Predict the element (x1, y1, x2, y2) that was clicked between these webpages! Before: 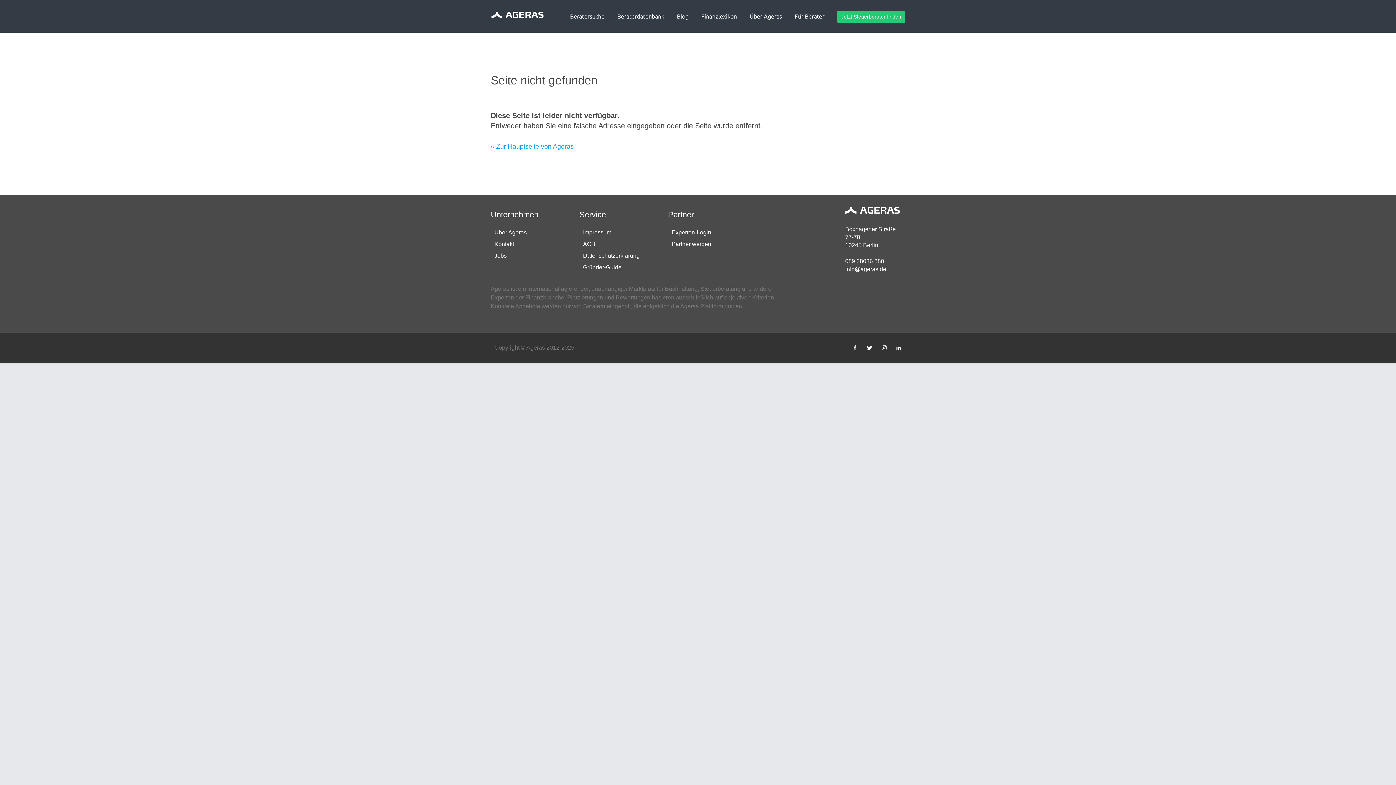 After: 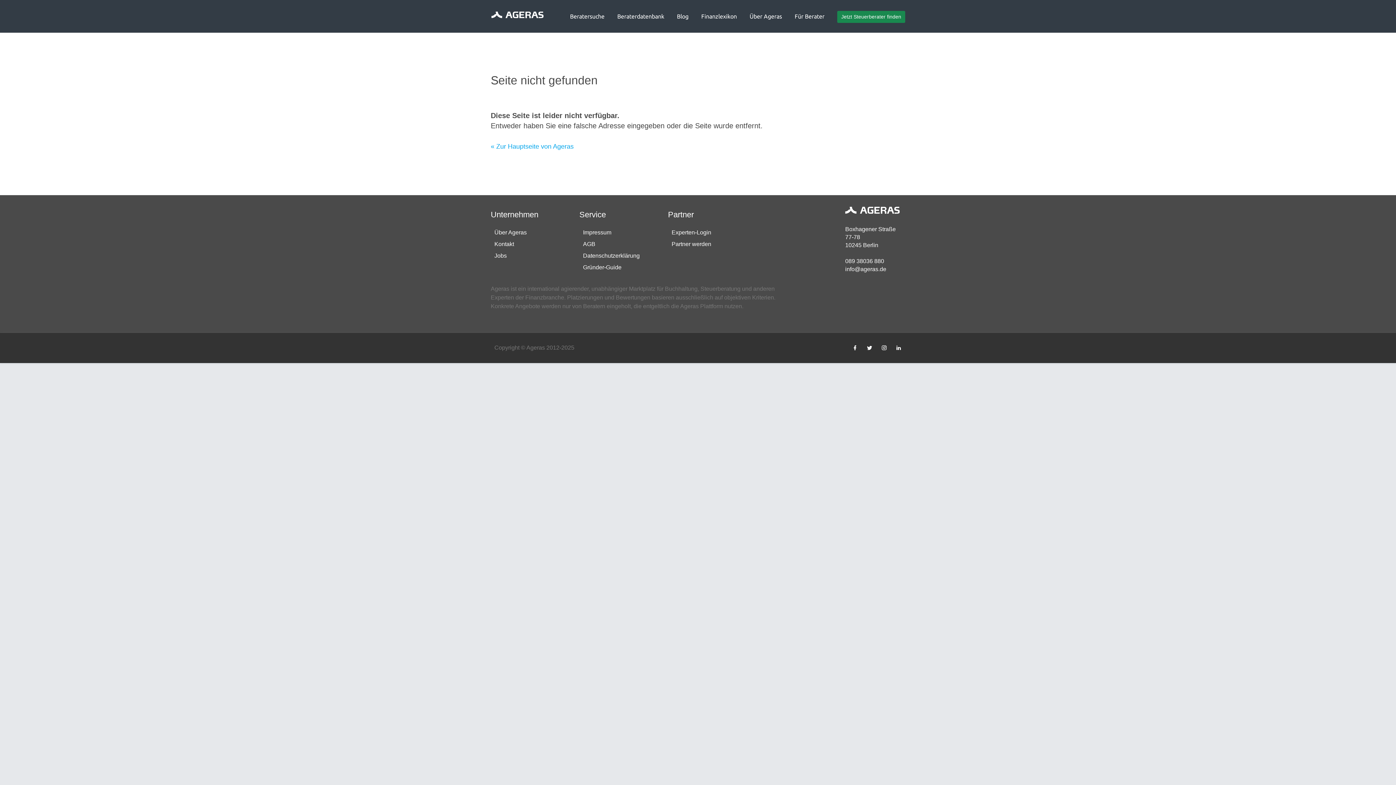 Action: label: Jetzt Steuerberater finden bbox: (837, 11, 905, 23)